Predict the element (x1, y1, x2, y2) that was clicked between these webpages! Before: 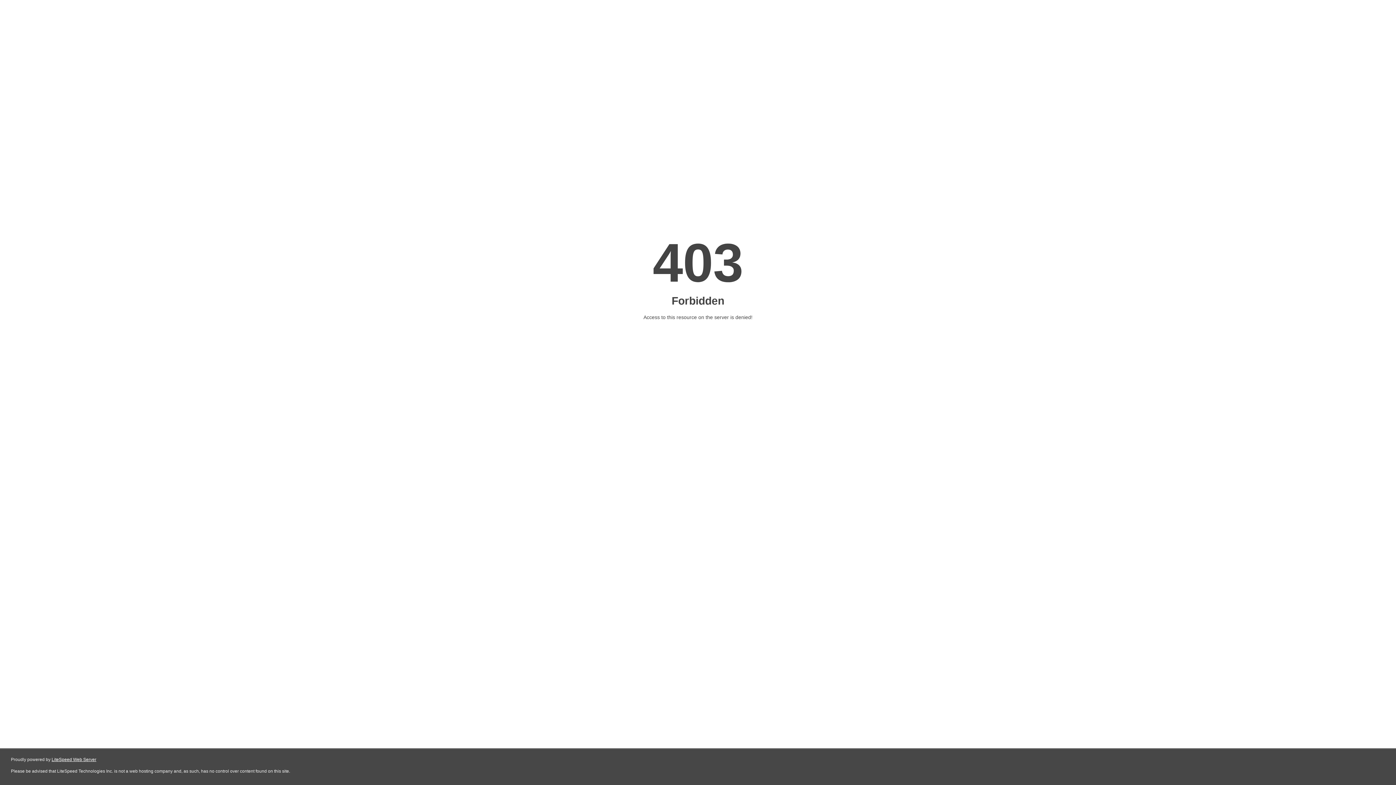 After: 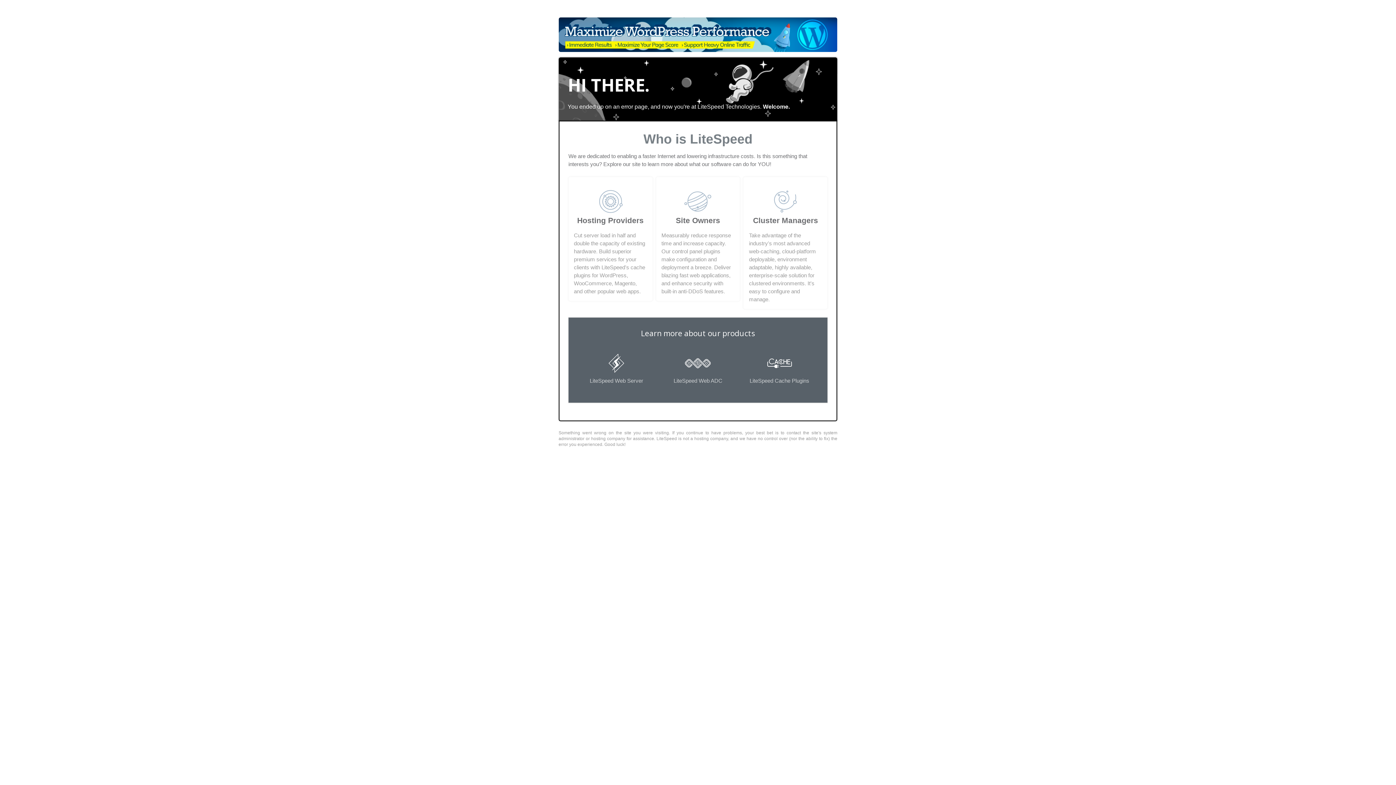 Action: bbox: (51, 757, 96, 762) label: LiteSpeed Web Server